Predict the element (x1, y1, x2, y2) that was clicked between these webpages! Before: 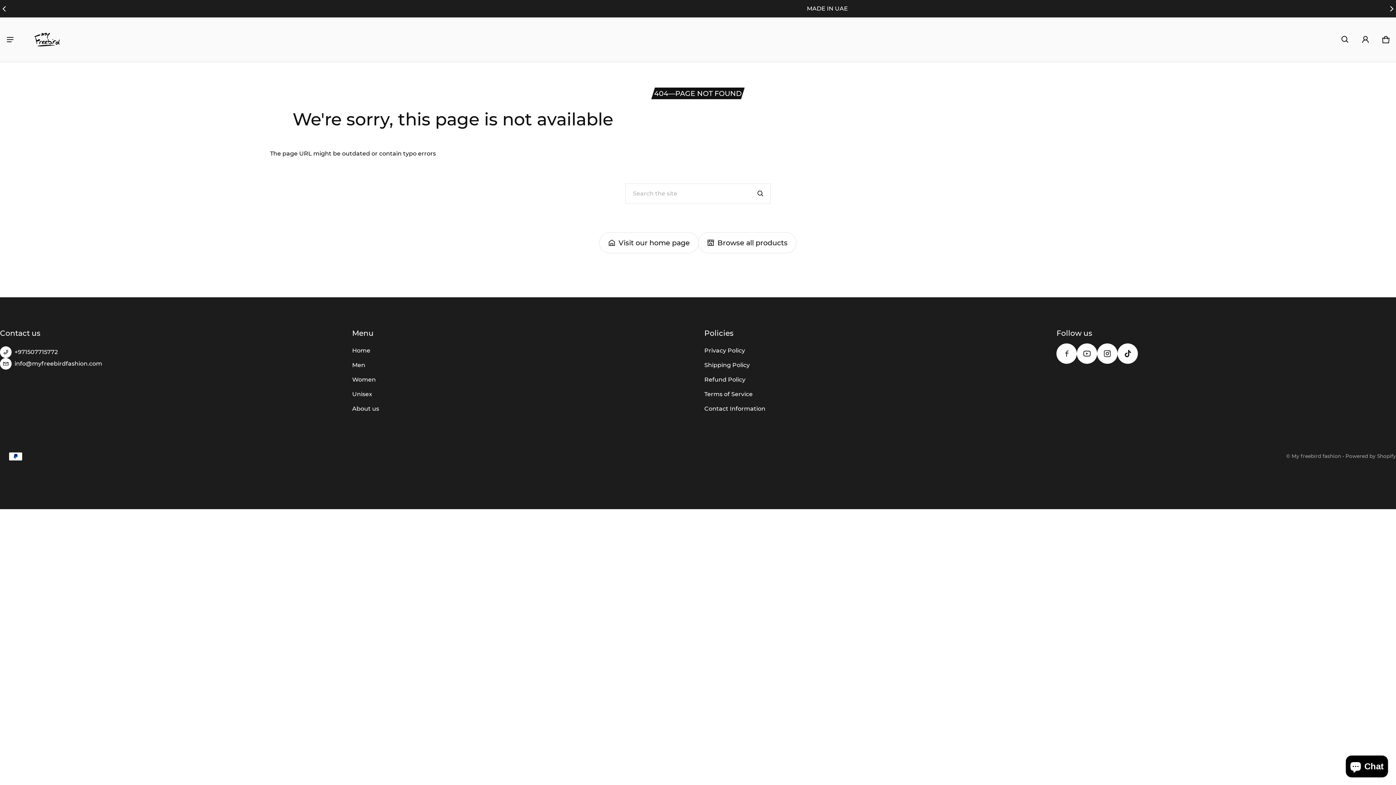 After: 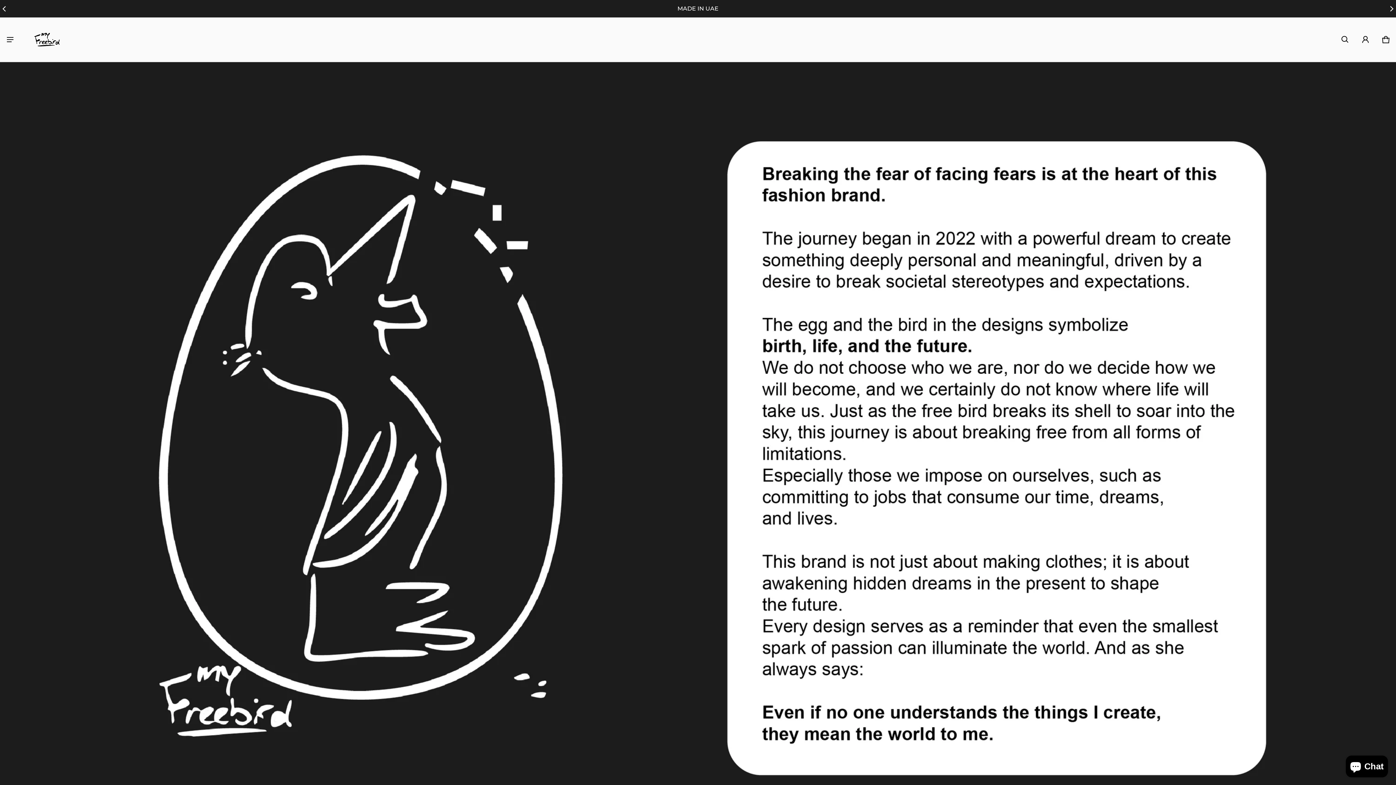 Action: label: About us bbox: (352, 401, 379, 416)